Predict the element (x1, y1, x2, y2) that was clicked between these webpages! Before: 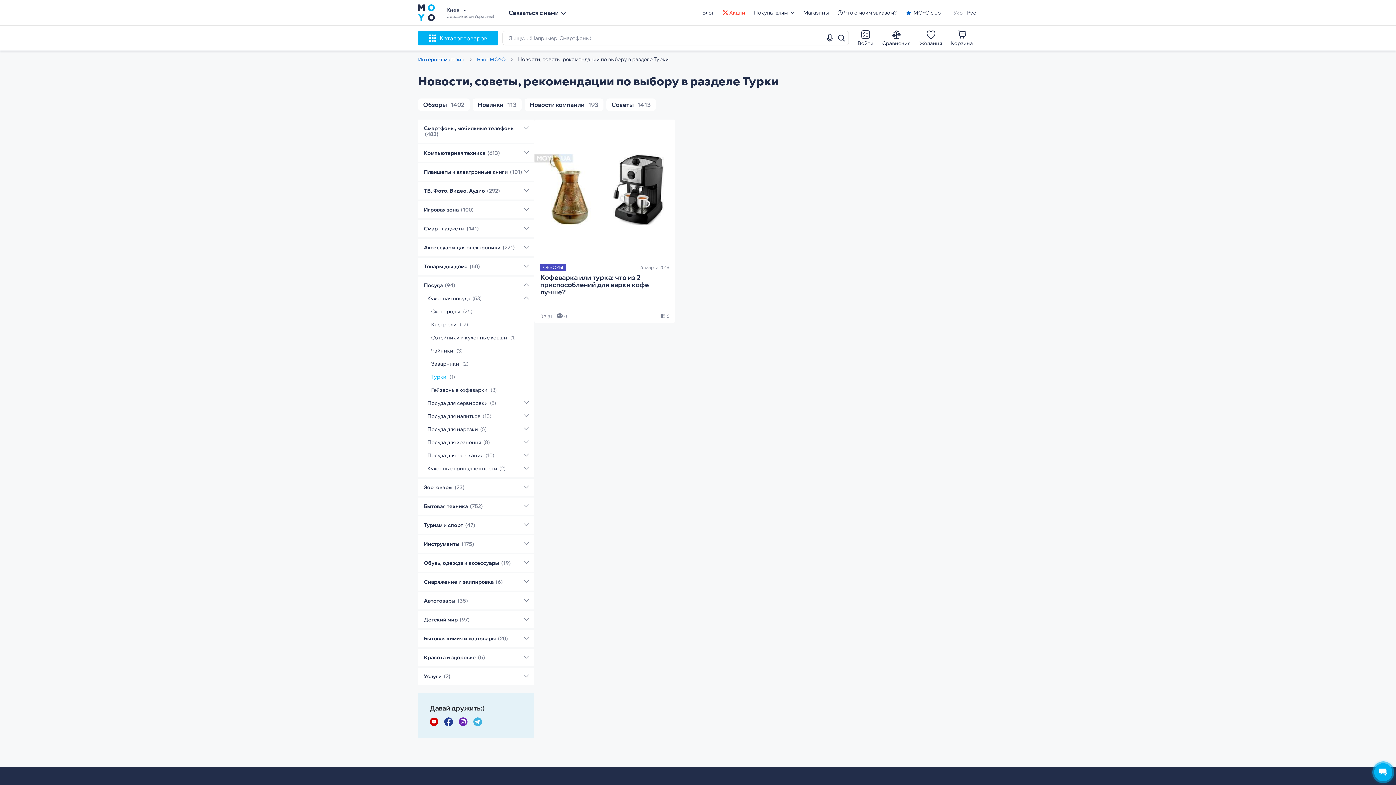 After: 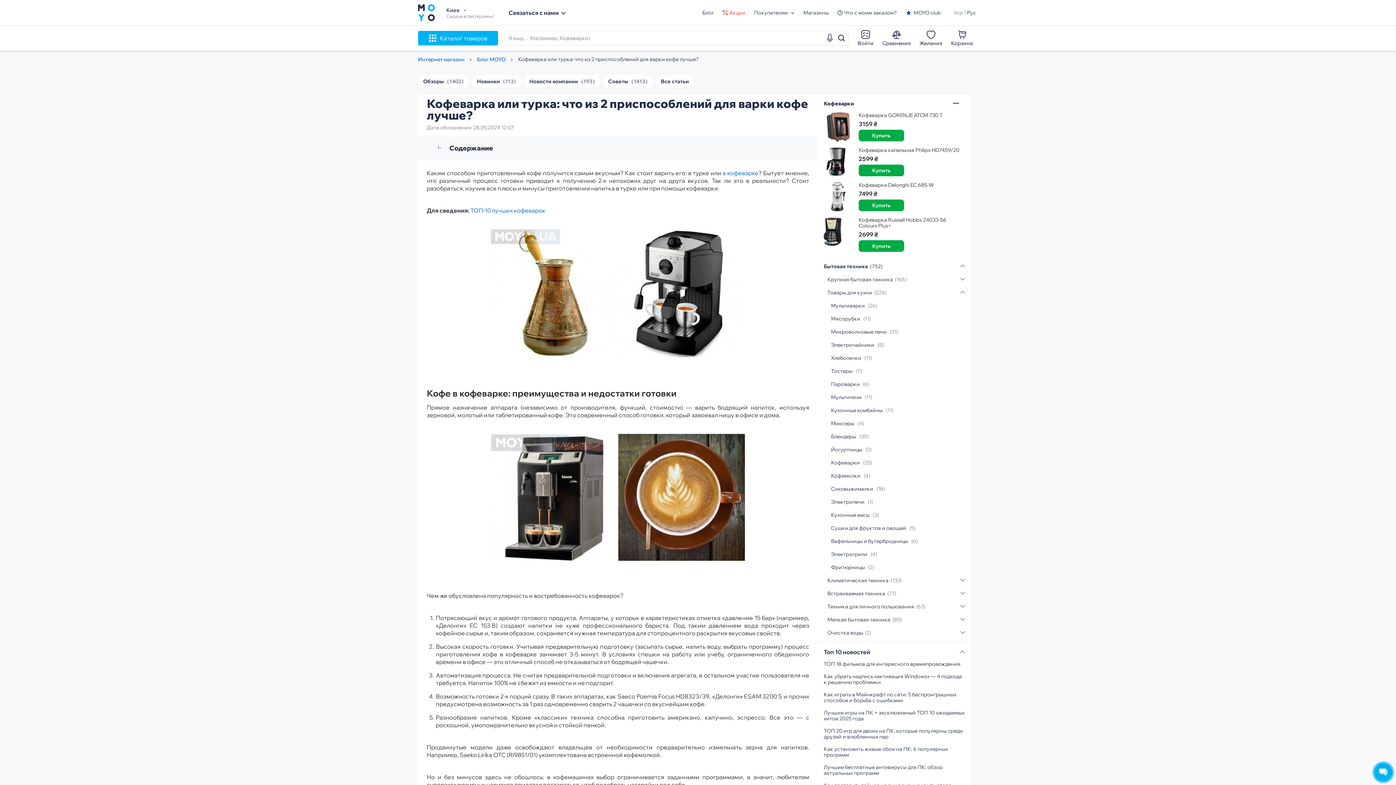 Action: bbox: (540, 274, 669, 297) label: Кофеварка или турка: что из 2 приспособлений для варки кофе лучше?